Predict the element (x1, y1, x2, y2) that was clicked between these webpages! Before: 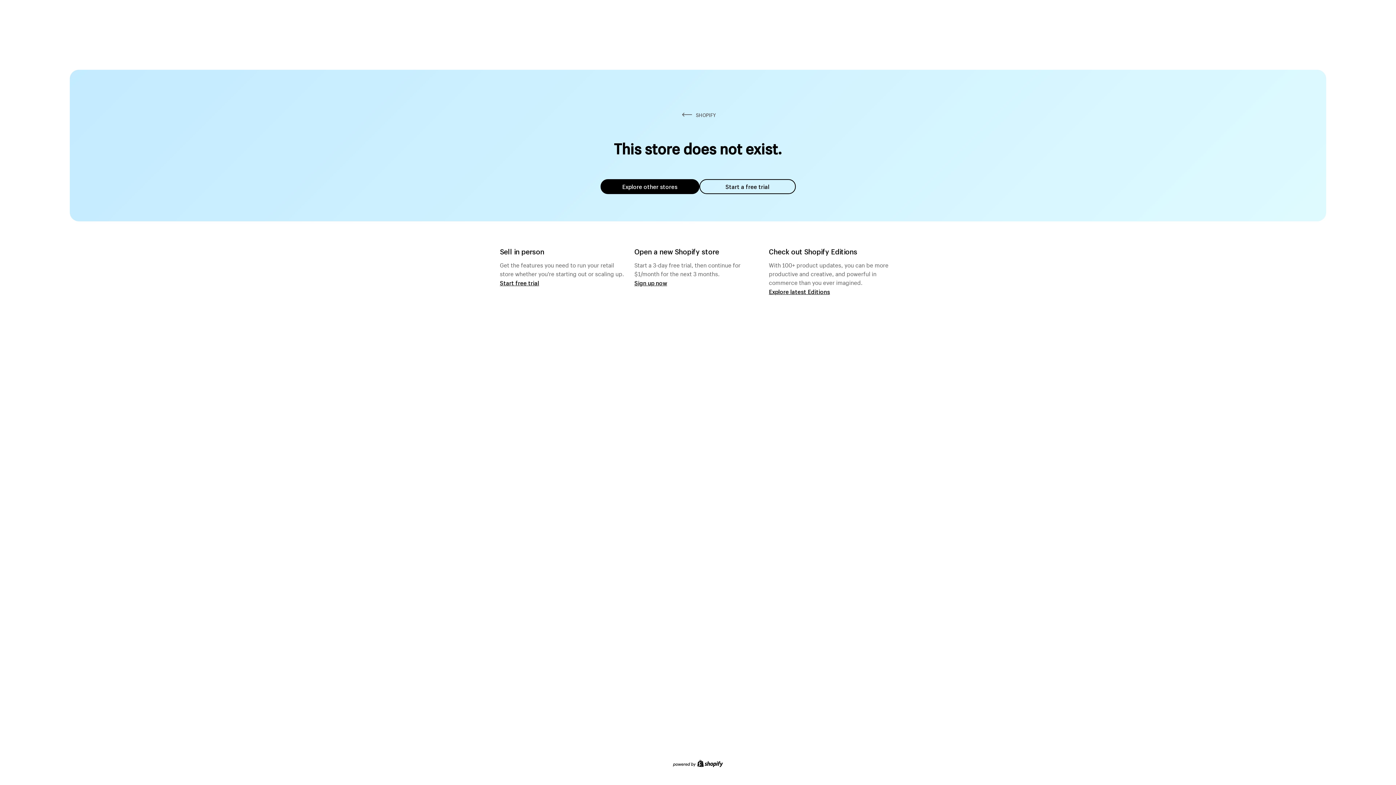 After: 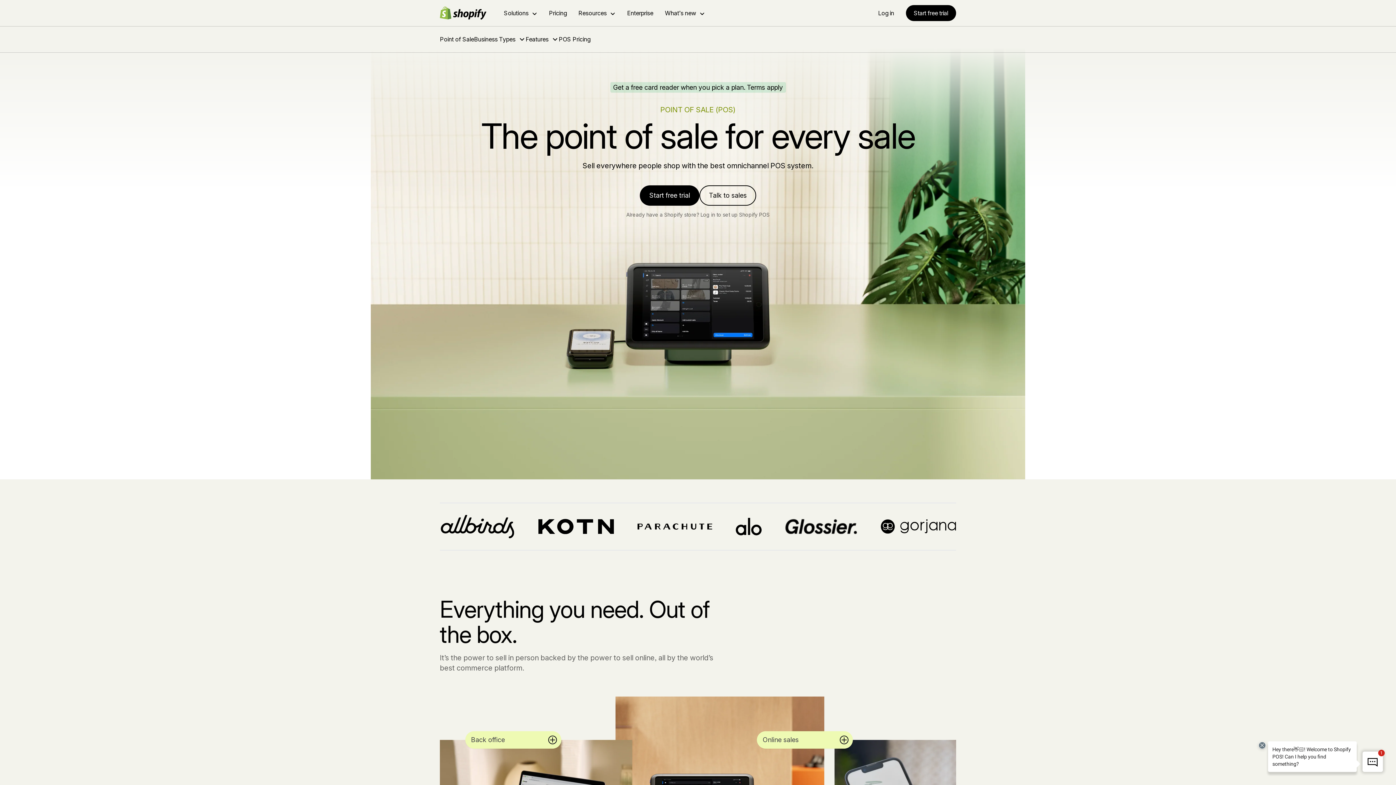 Action: bbox: (500, 279, 539, 286) label: Start free trial